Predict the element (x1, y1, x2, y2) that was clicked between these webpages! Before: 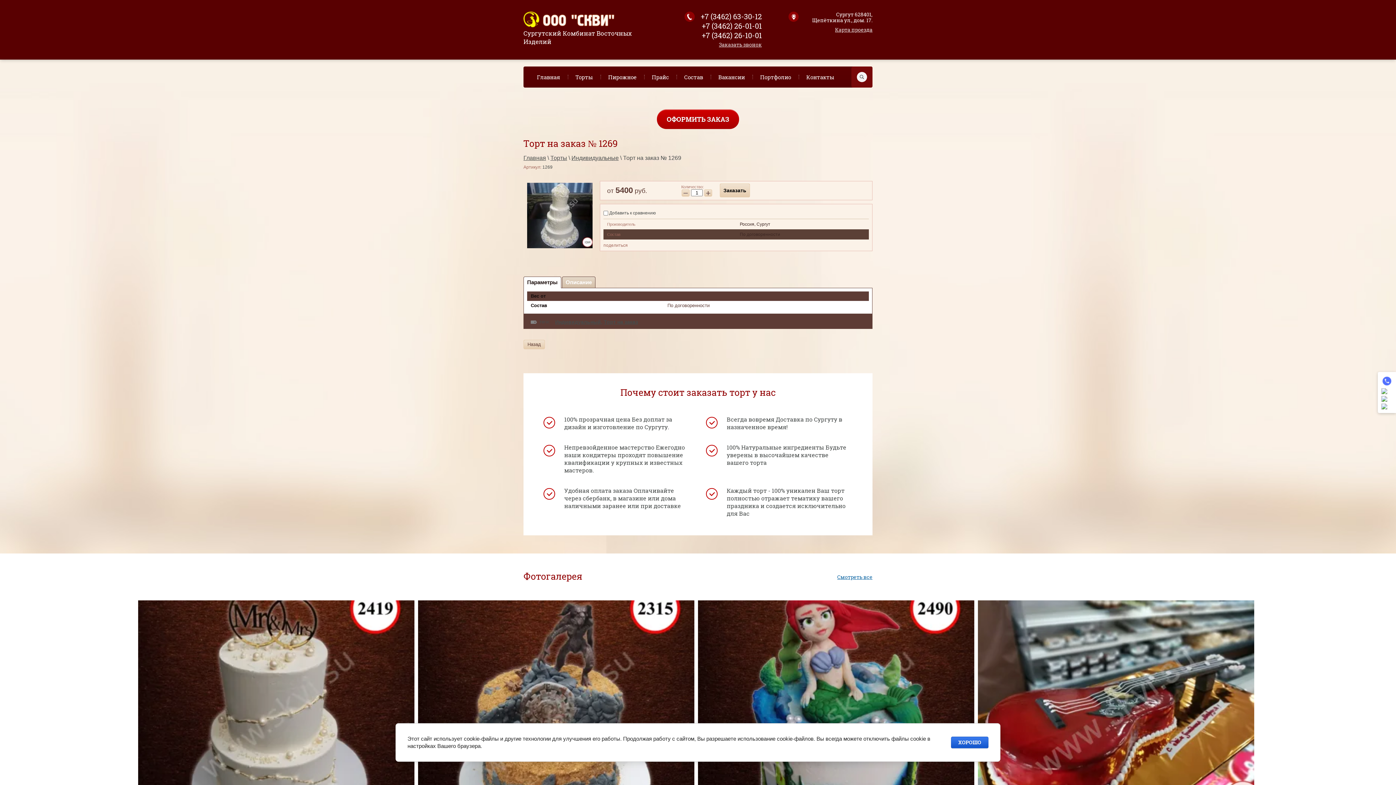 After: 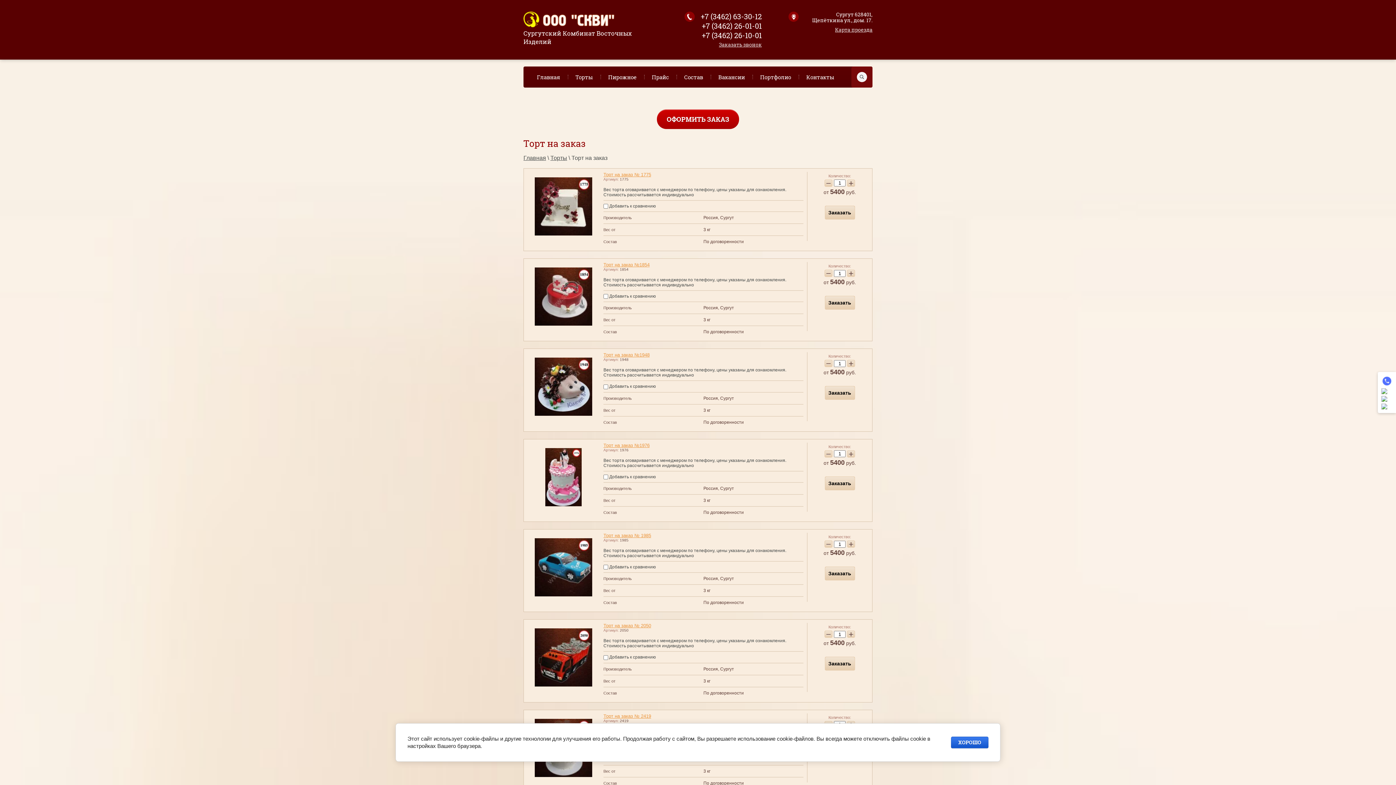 Action: bbox: (604, 319, 638, 325) label: Торт на заказ